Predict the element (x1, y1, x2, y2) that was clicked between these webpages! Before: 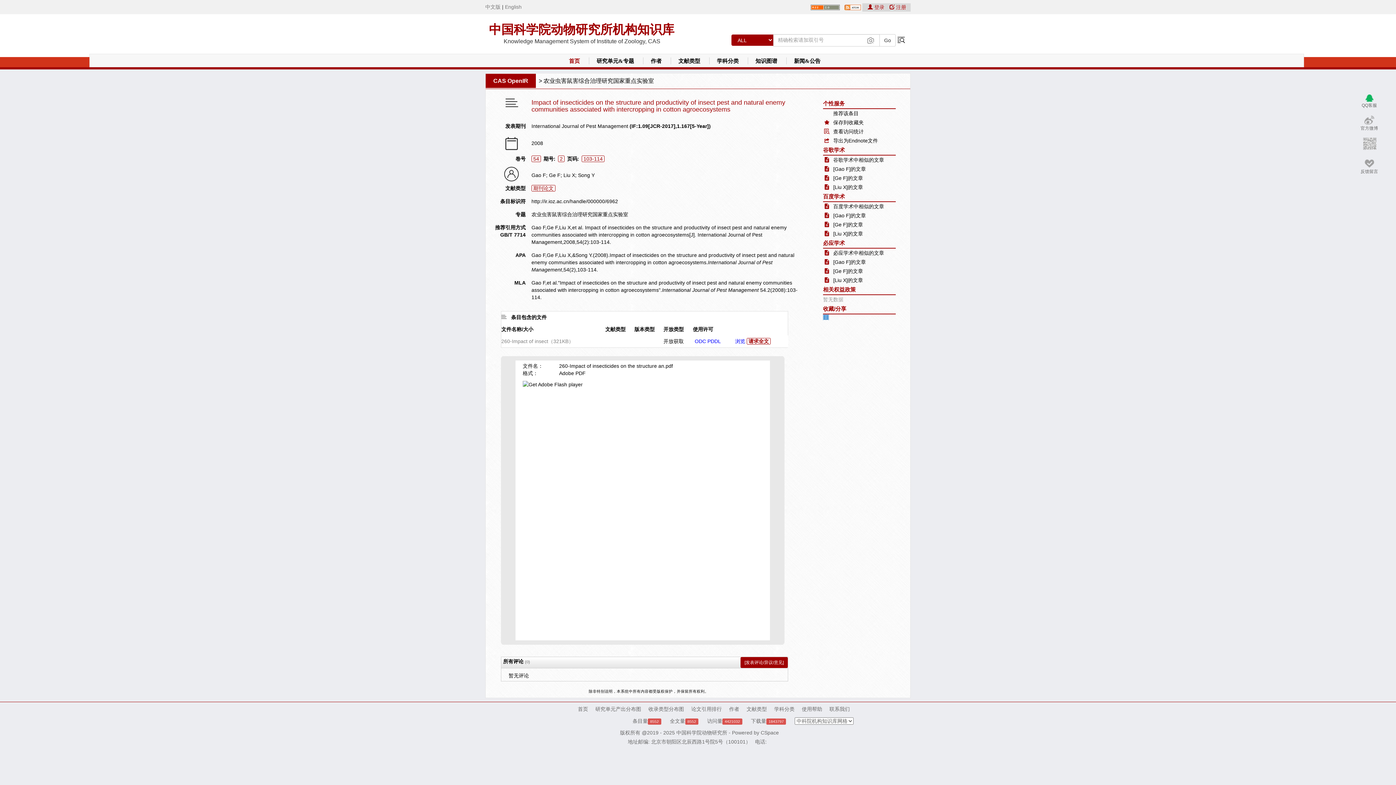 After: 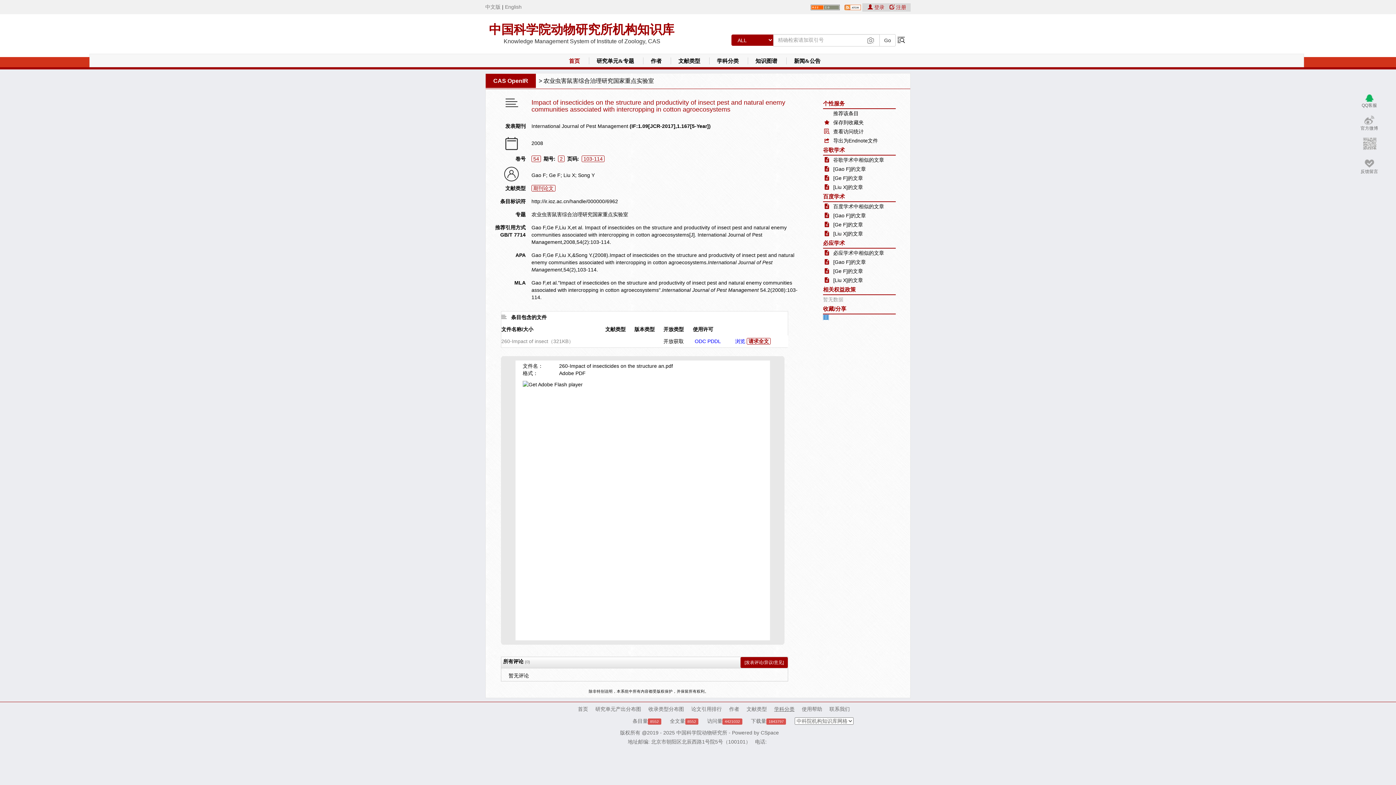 Action: label: 学科分类 bbox: (774, 706, 794, 712)